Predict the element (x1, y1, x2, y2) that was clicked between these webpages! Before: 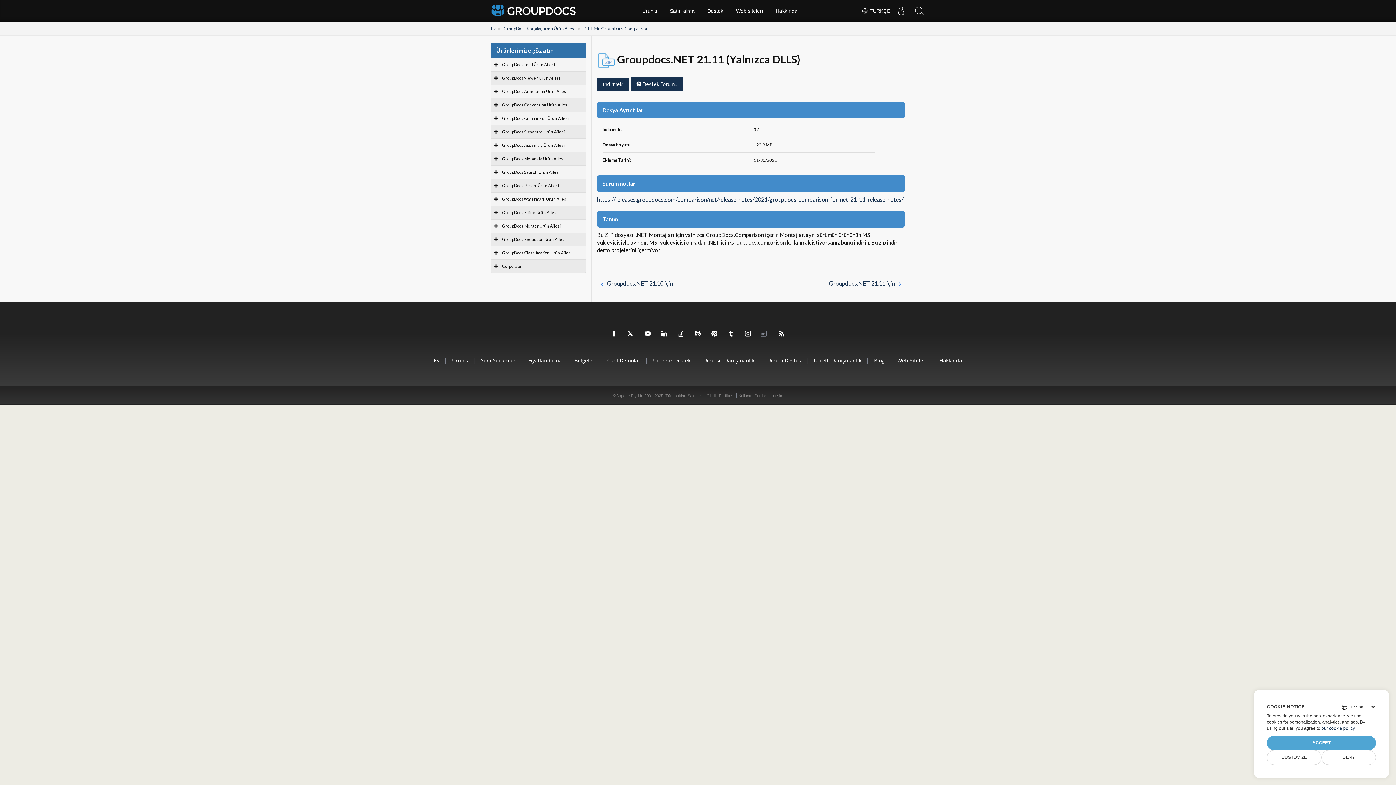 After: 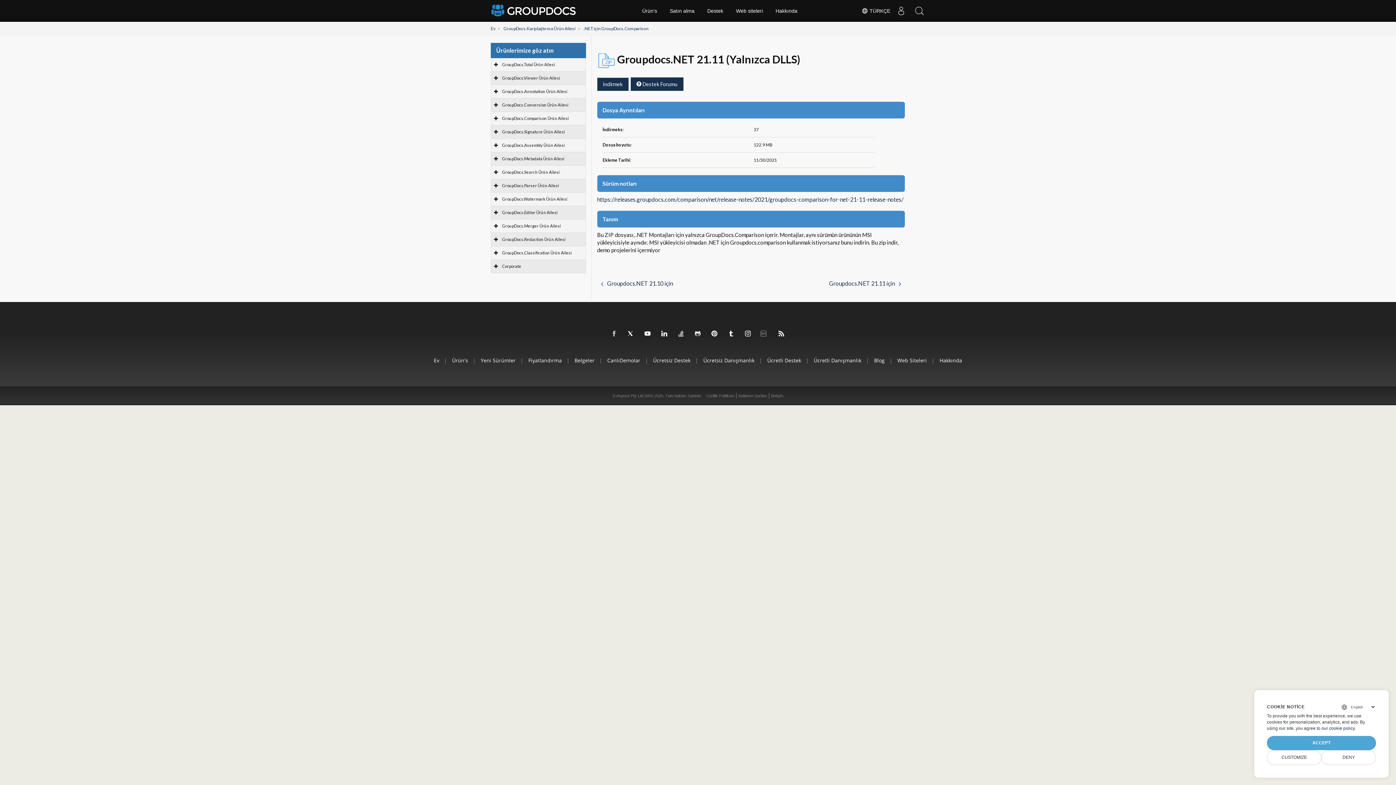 Action: bbox: (609, 329, 619, 338)